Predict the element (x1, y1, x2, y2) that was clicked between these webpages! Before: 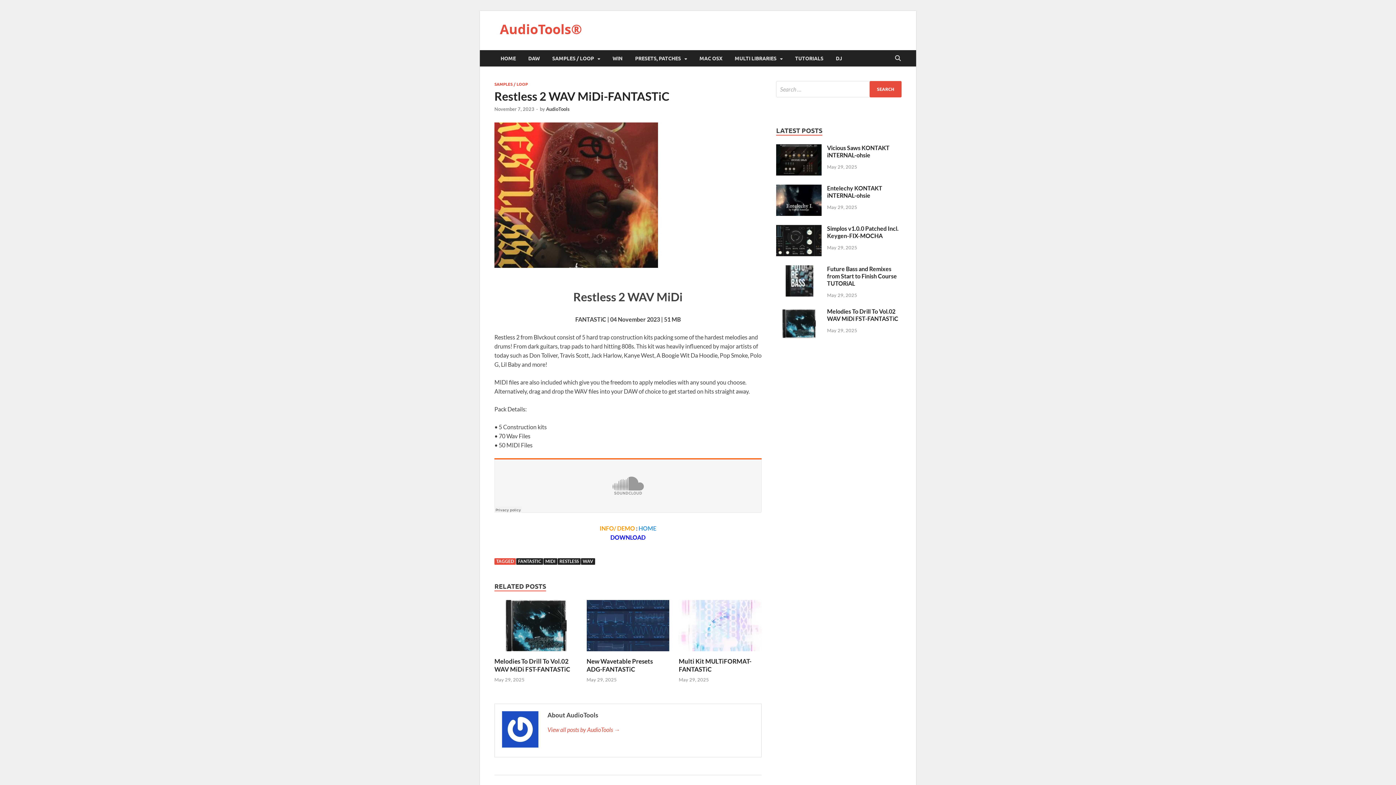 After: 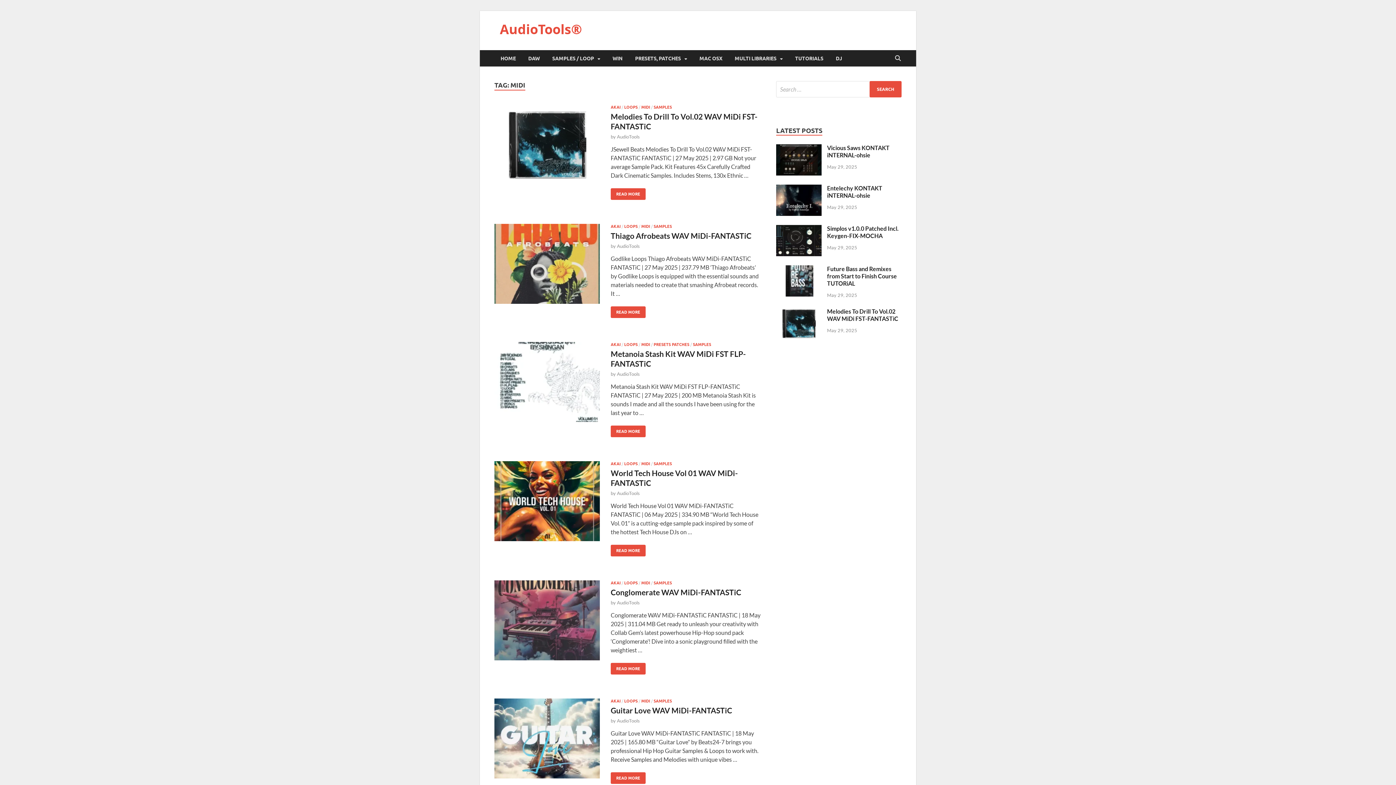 Action: bbox: (543, 558, 557, 565) label: MIDI